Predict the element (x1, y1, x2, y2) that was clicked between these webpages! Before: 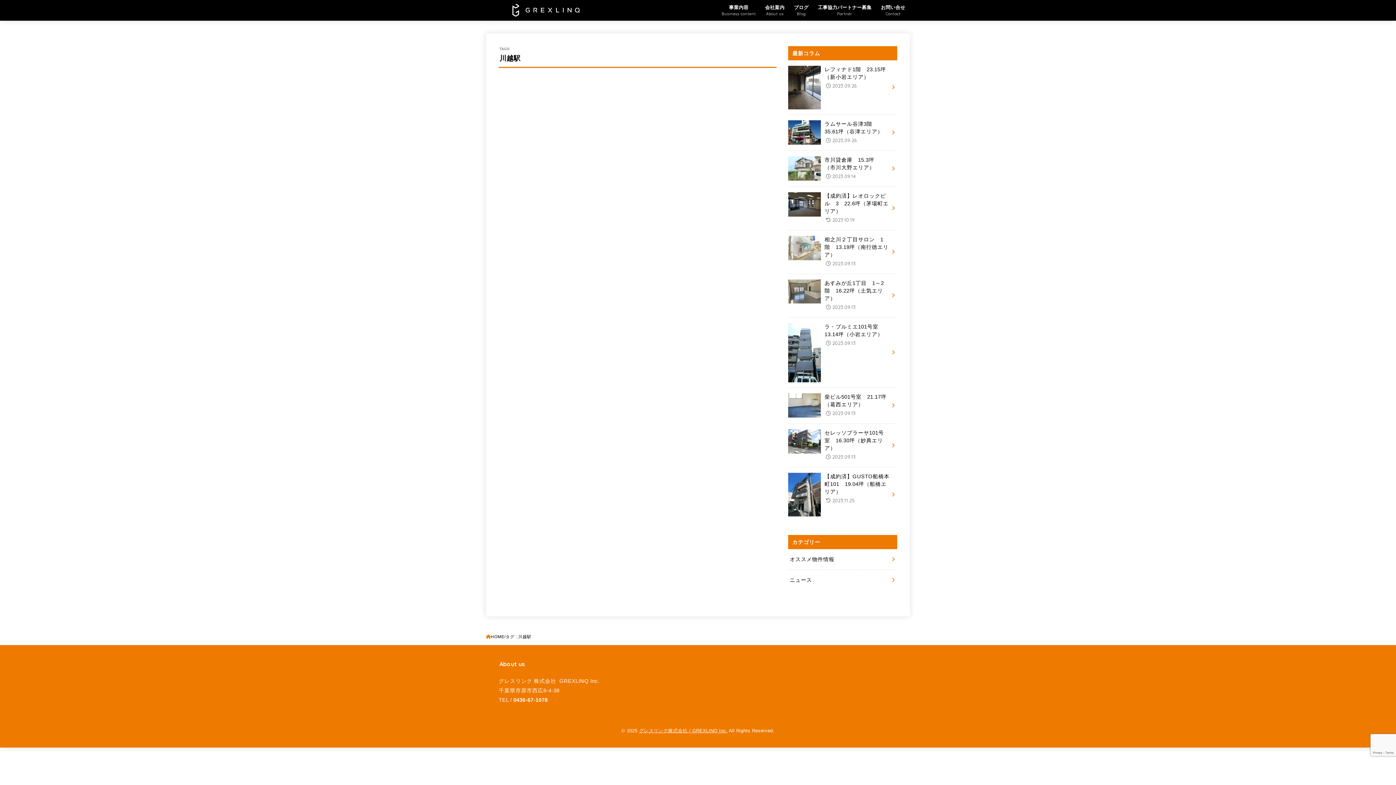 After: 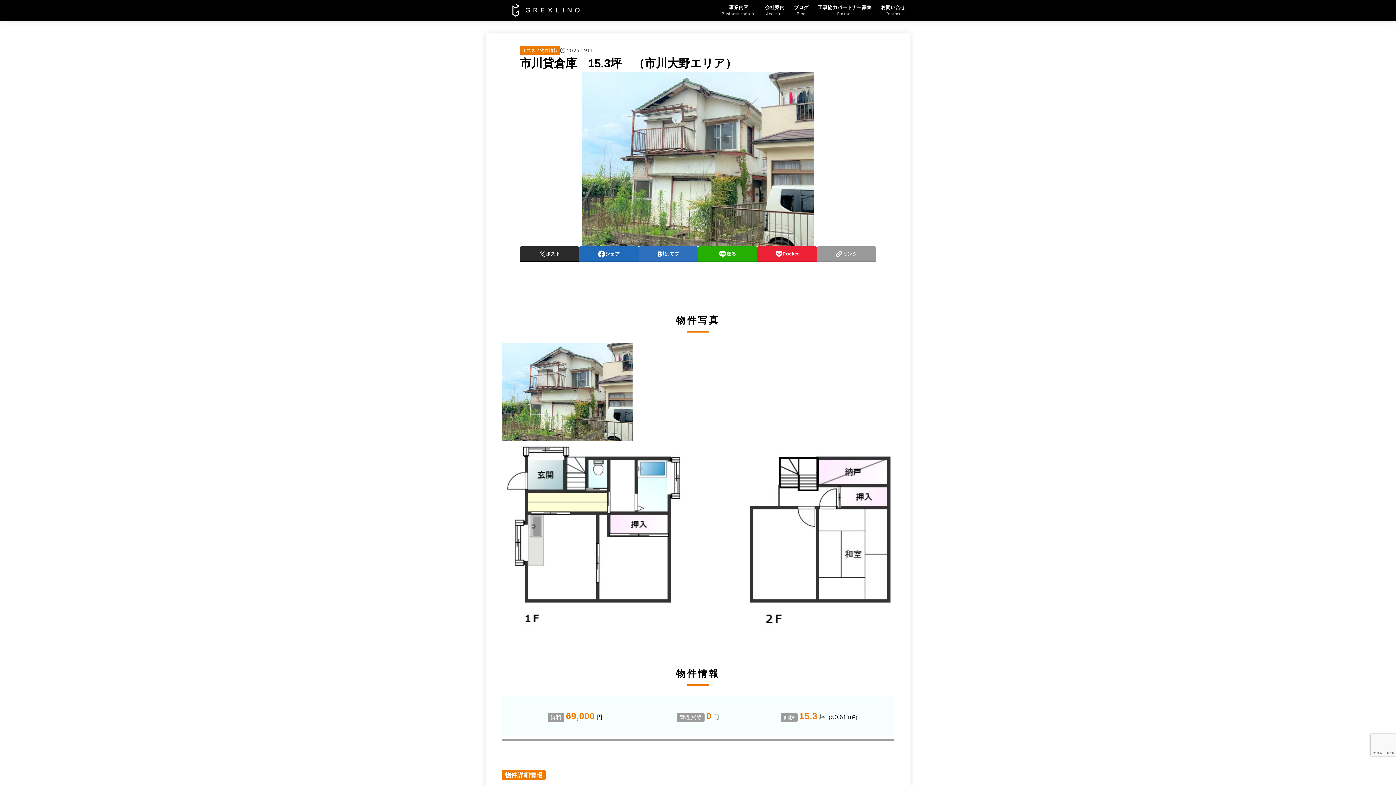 Action: bbox: (788, 150, 897, 186) label: 市川貸倉庫　15.3坪　（市川大野エリア）
2023.09.14